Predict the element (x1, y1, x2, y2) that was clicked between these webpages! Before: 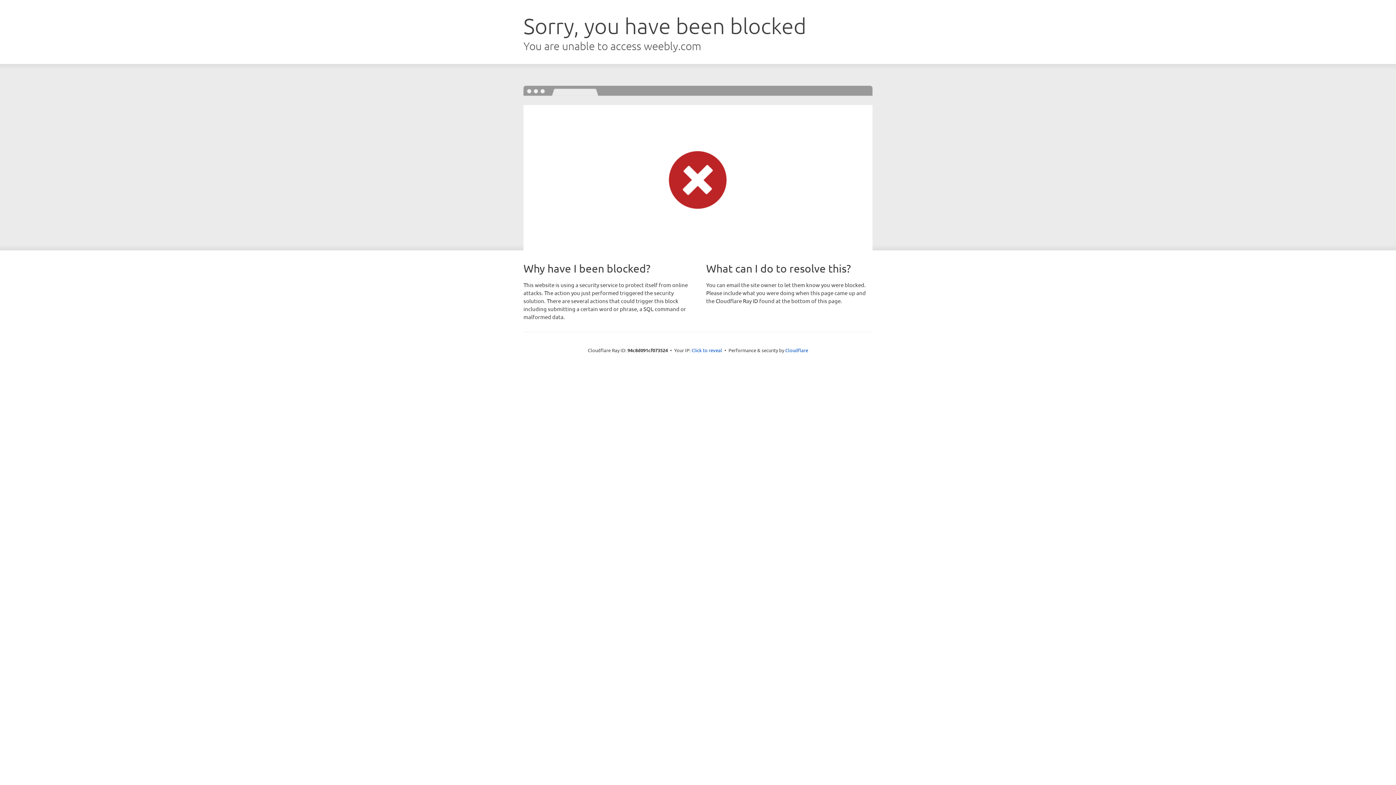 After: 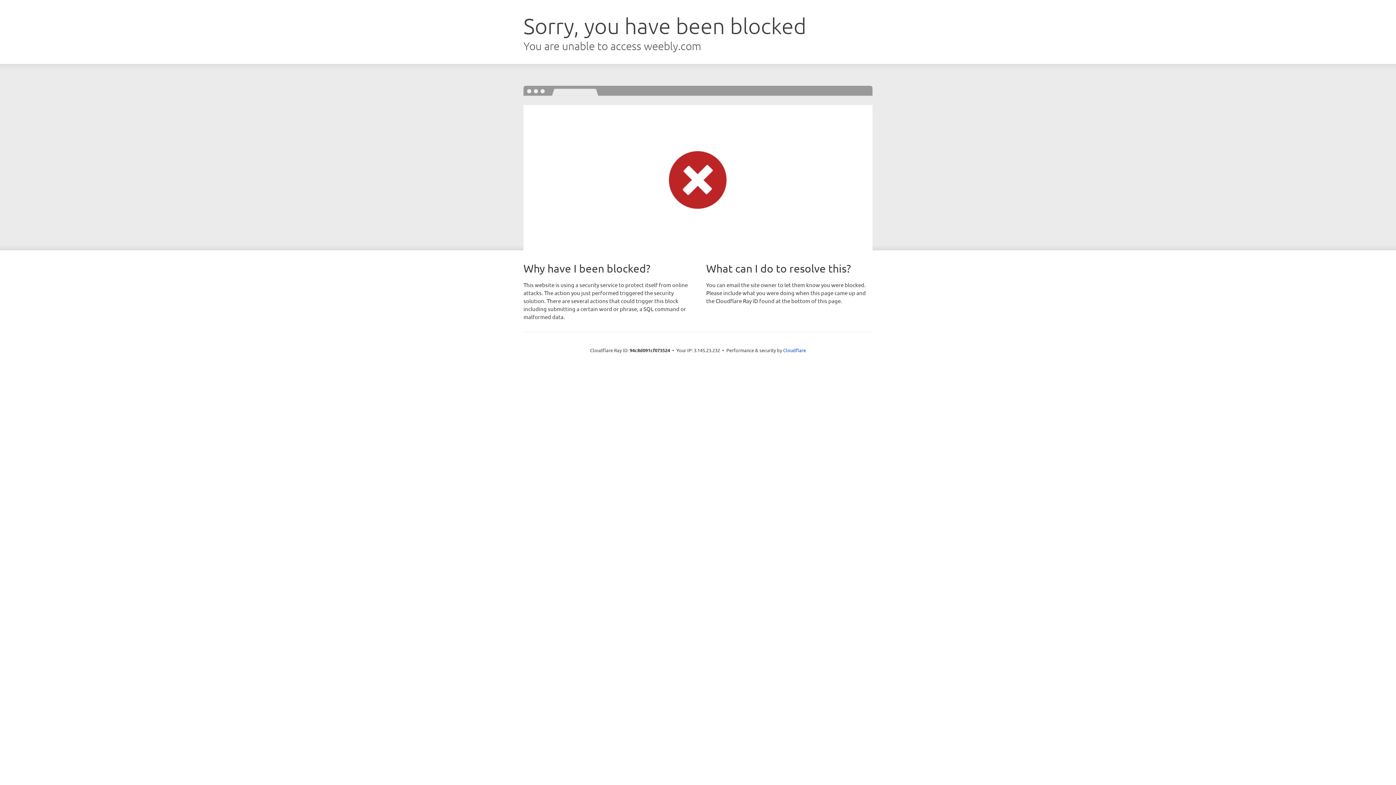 Action: bbox: (691, 346, 722, 353) label: Click to reveal